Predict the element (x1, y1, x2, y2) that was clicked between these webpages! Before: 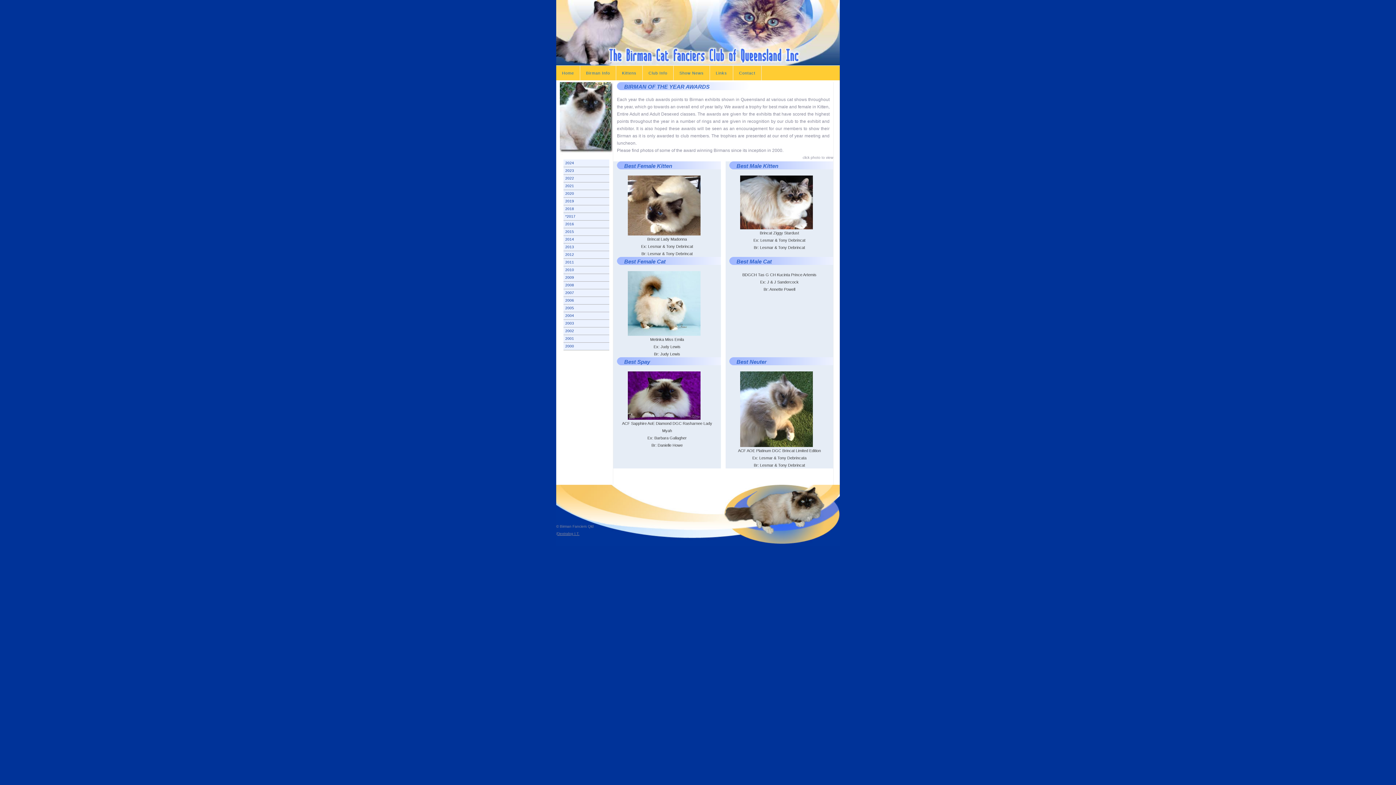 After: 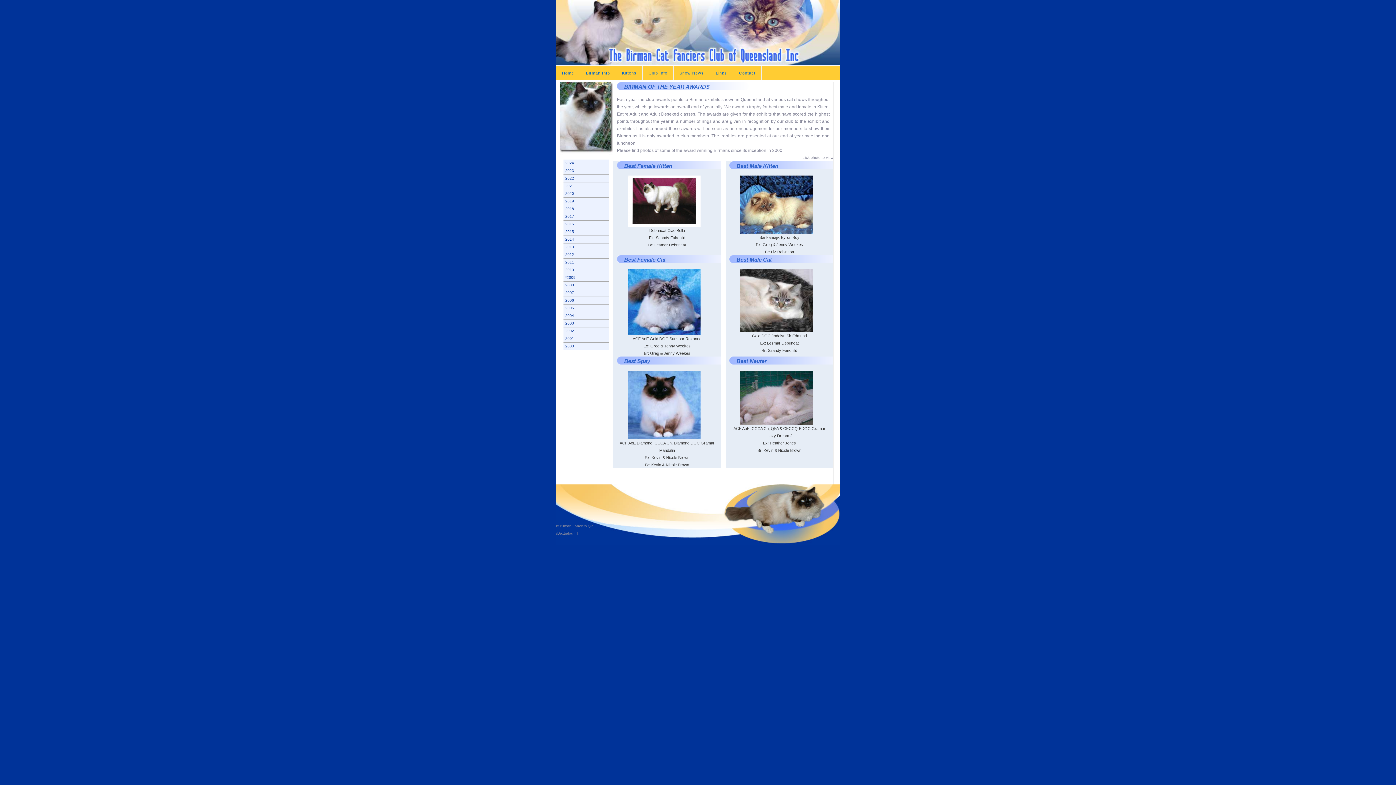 Action: label: 2009 bbox: (563, 274, 609, 281)